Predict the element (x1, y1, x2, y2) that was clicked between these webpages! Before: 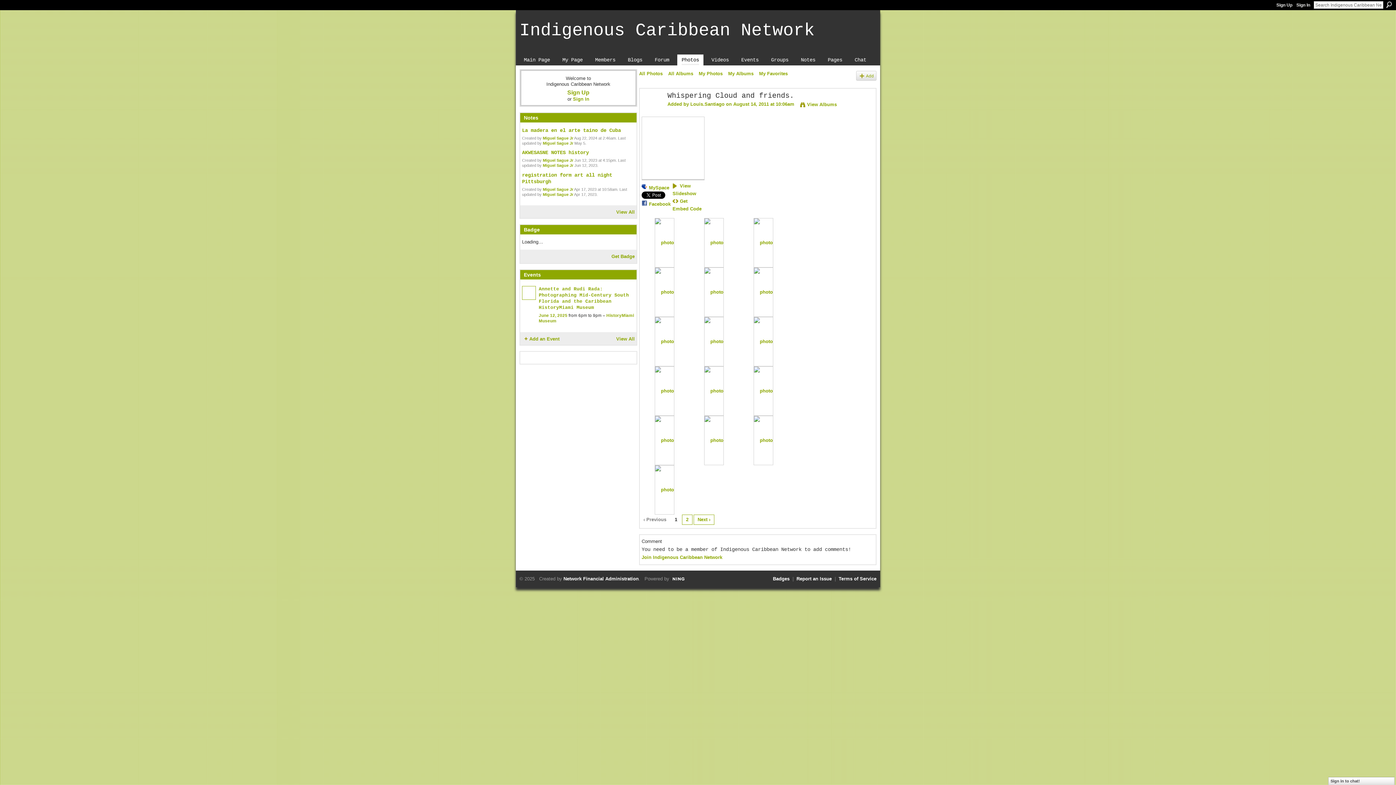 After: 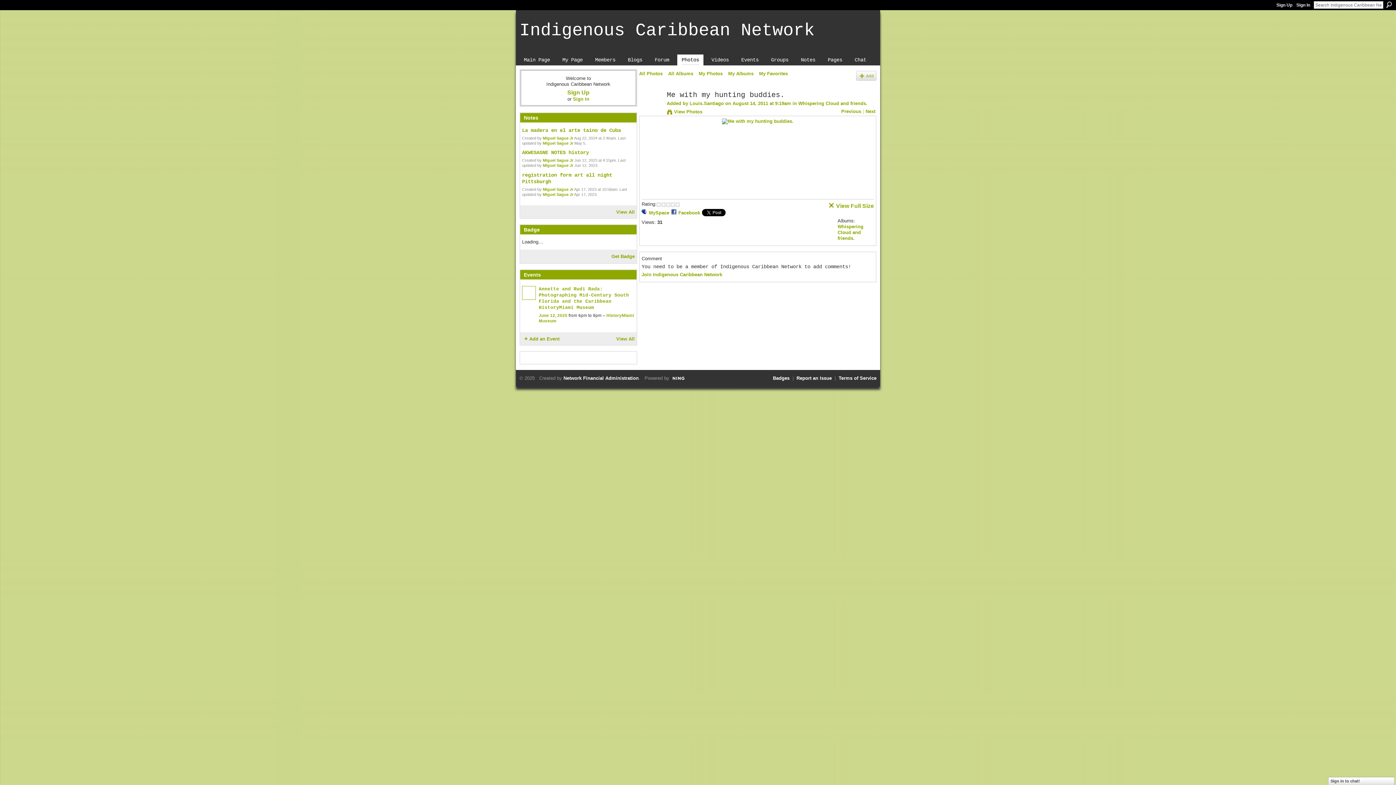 Action: bbox: (704, 289, 724, 294)